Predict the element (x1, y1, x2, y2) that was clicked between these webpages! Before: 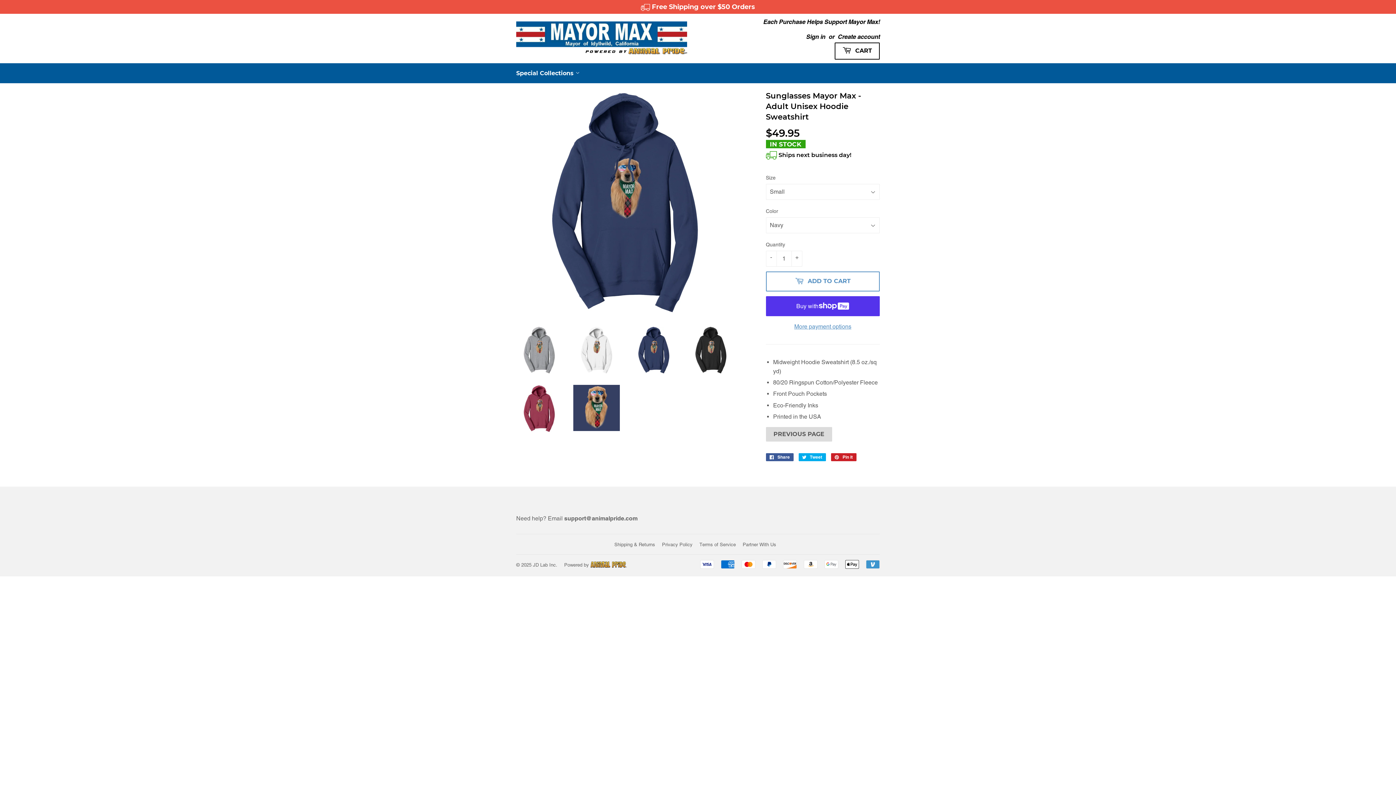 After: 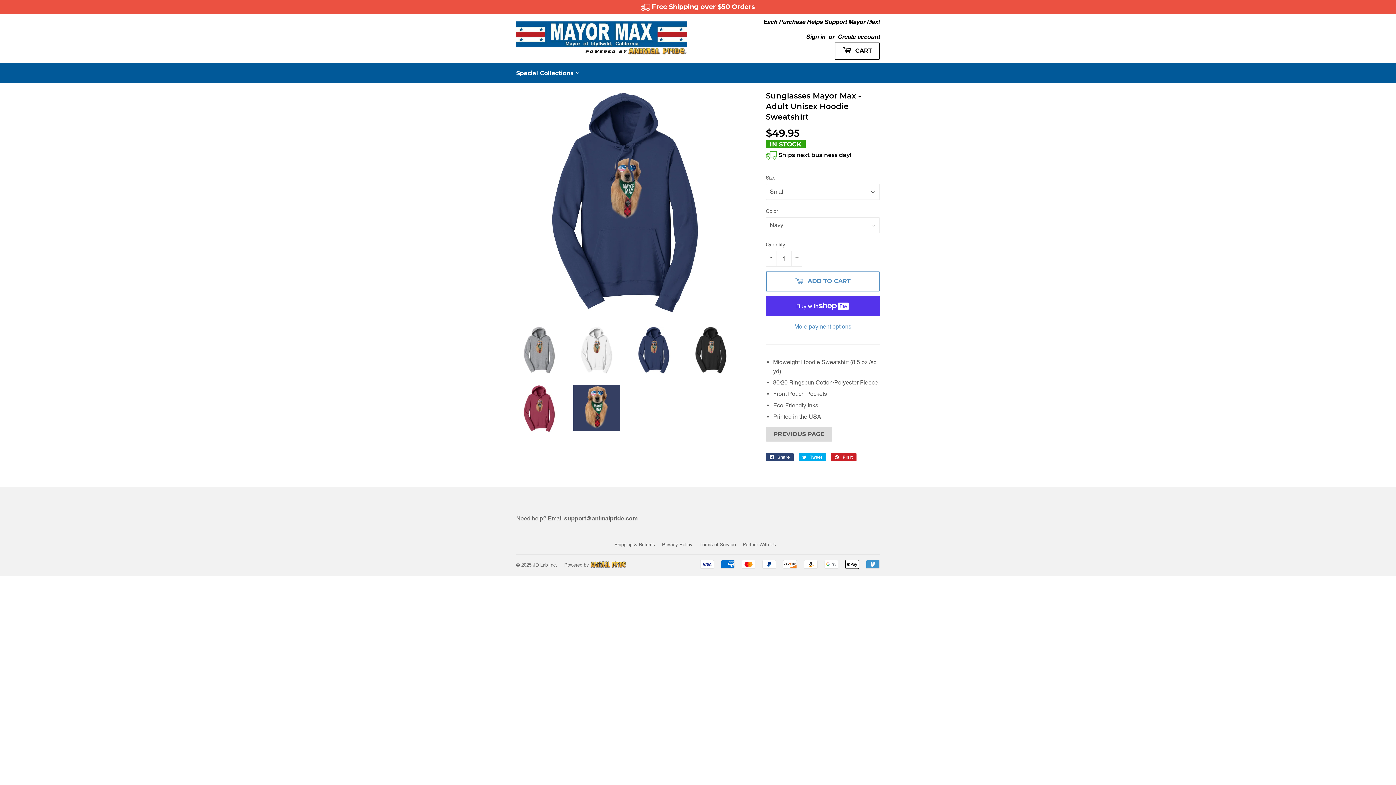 Action: bbox: (766, 453, 793, 461) label:  Share
Share on Facebook